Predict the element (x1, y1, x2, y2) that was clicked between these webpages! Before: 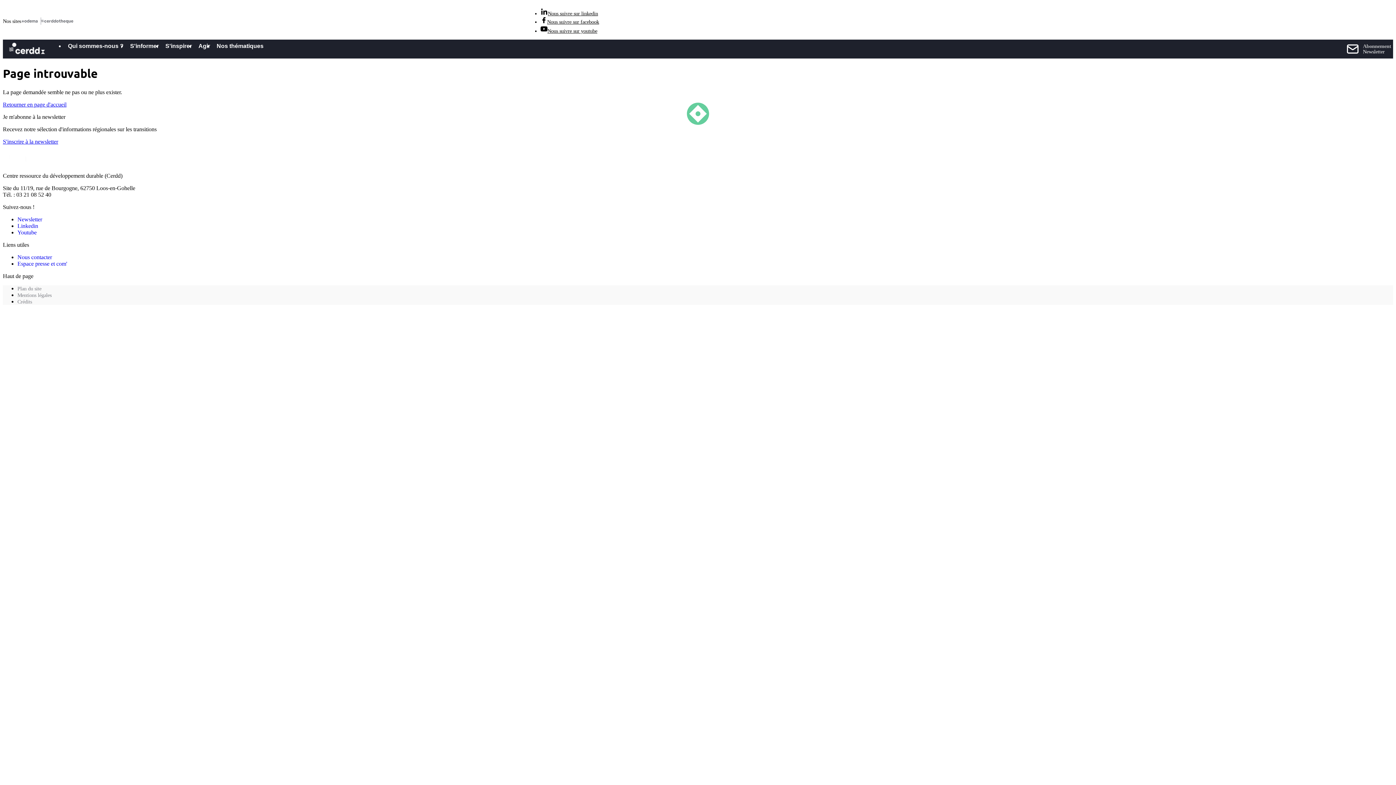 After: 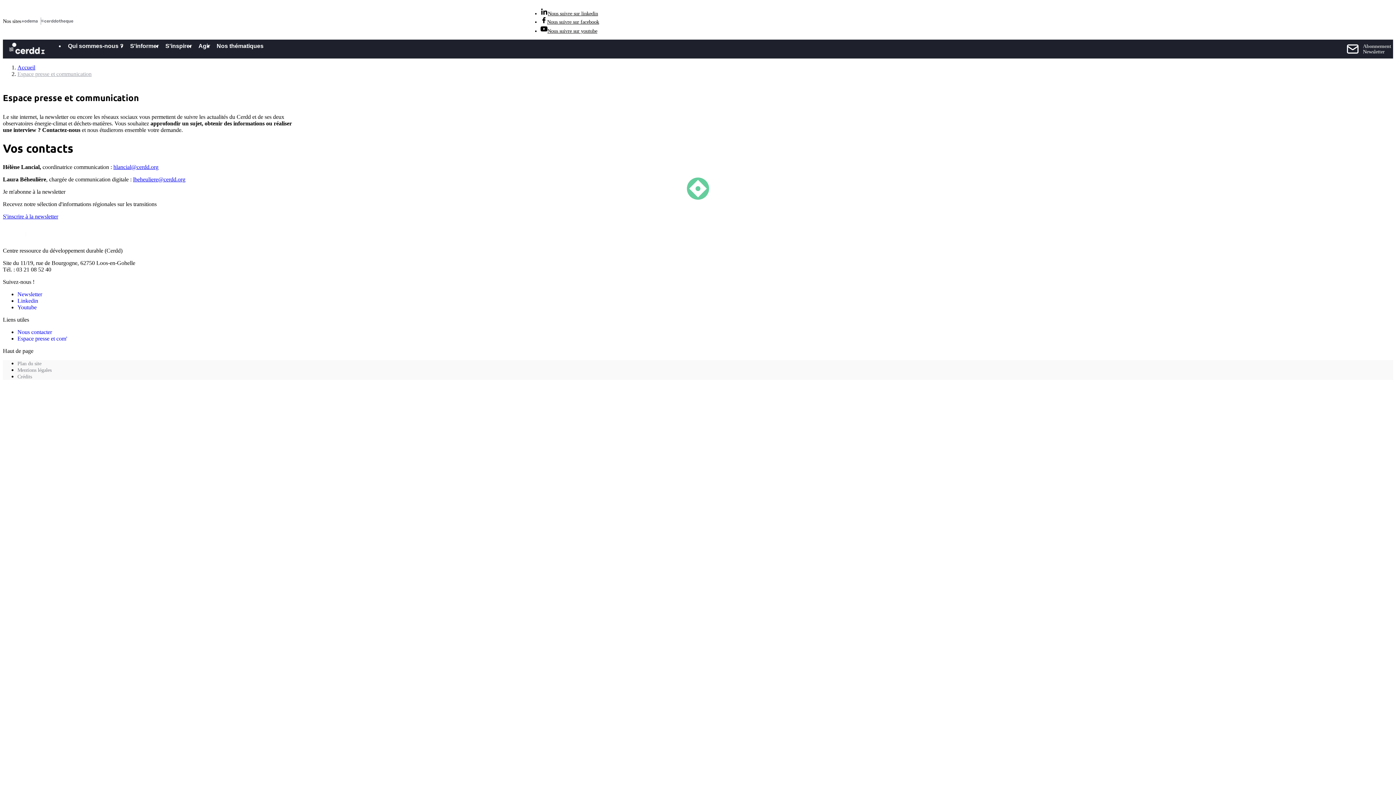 Action: bbox: (17, 260, 67, 266) label: Espace presse et com'